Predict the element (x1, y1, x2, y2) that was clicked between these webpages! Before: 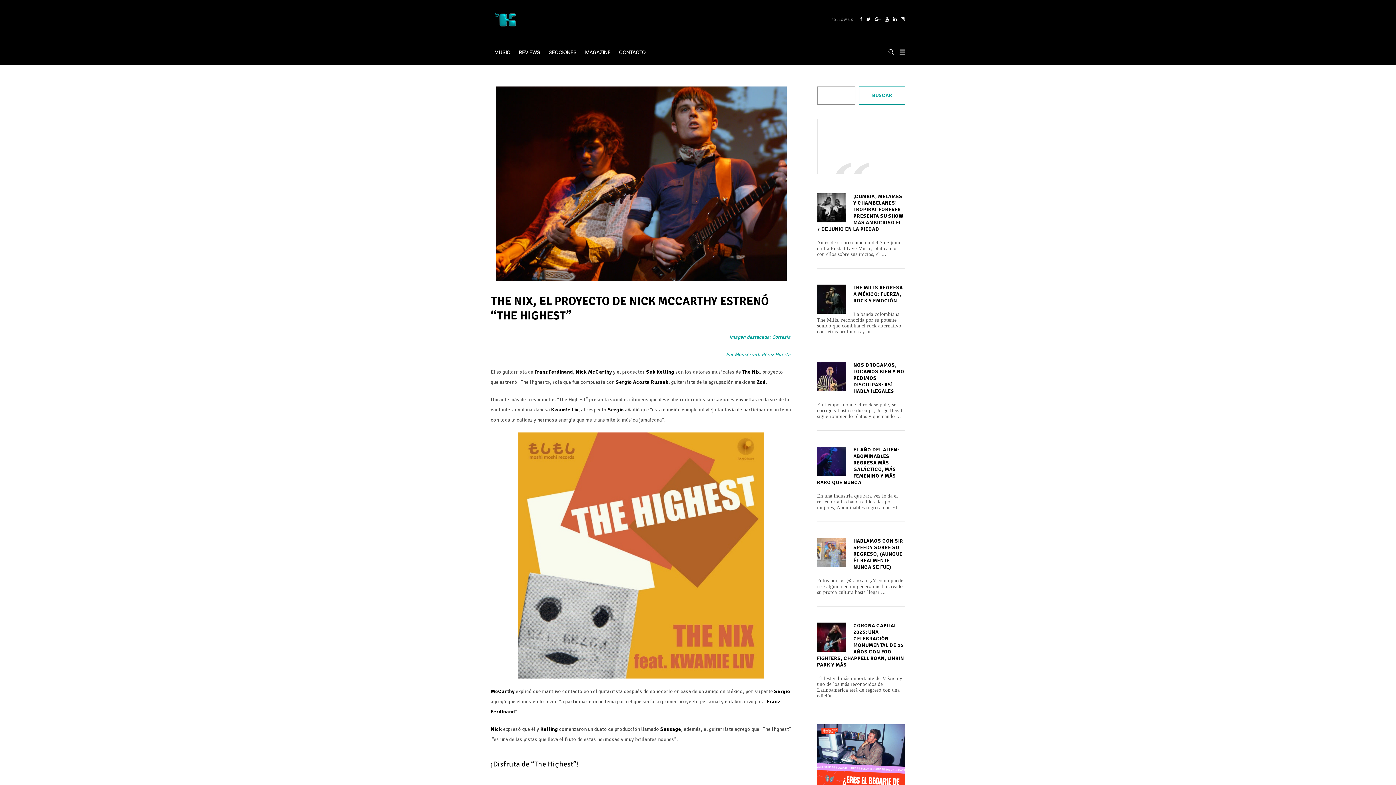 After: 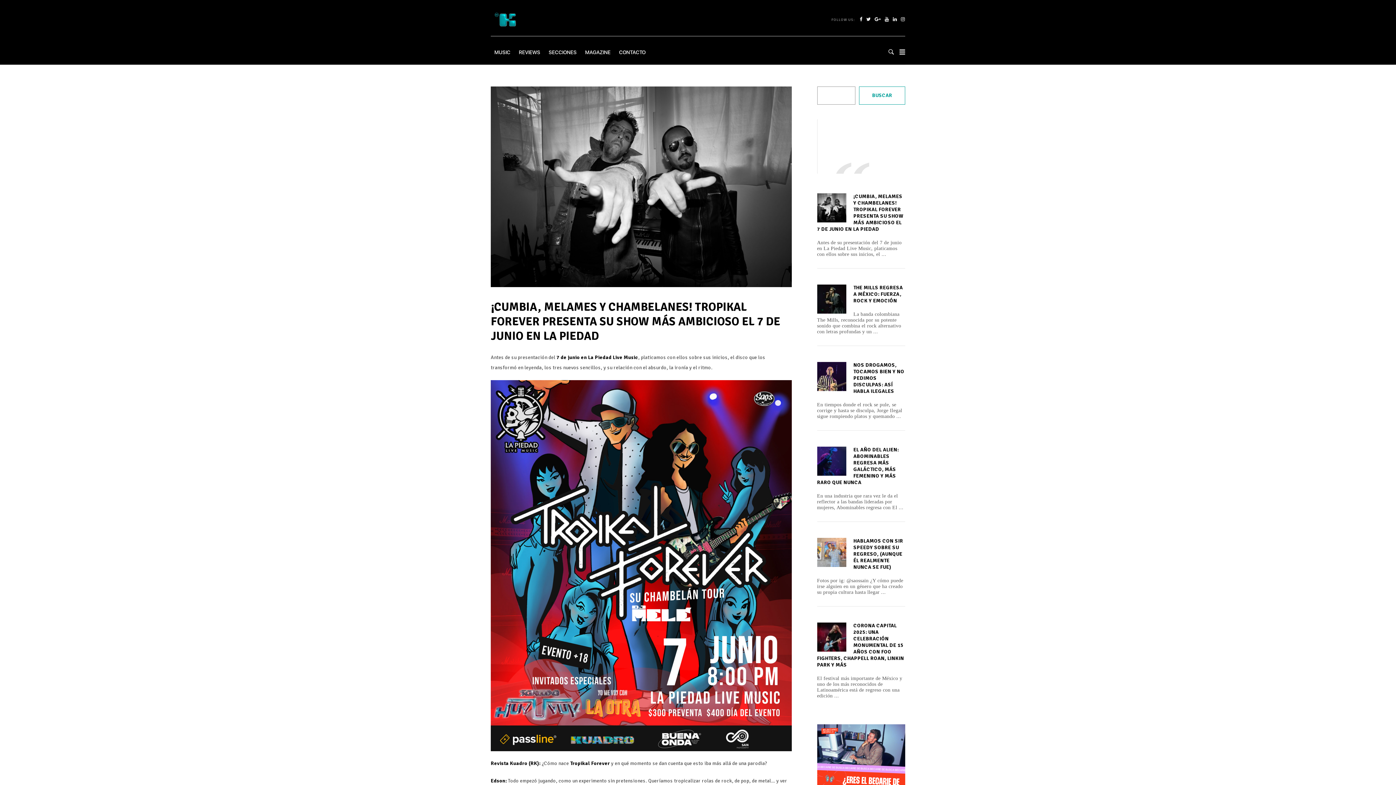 Action: label: ¡CUMBIA, MELAMES Y CHAMBELANES! TROPIKAL FOREVER PRESENTA SU SHOW MÁS AMBICIOSO EL 7 DE JUNIO EN LA PIEDAD bbox: (817, 193, 903, 232)